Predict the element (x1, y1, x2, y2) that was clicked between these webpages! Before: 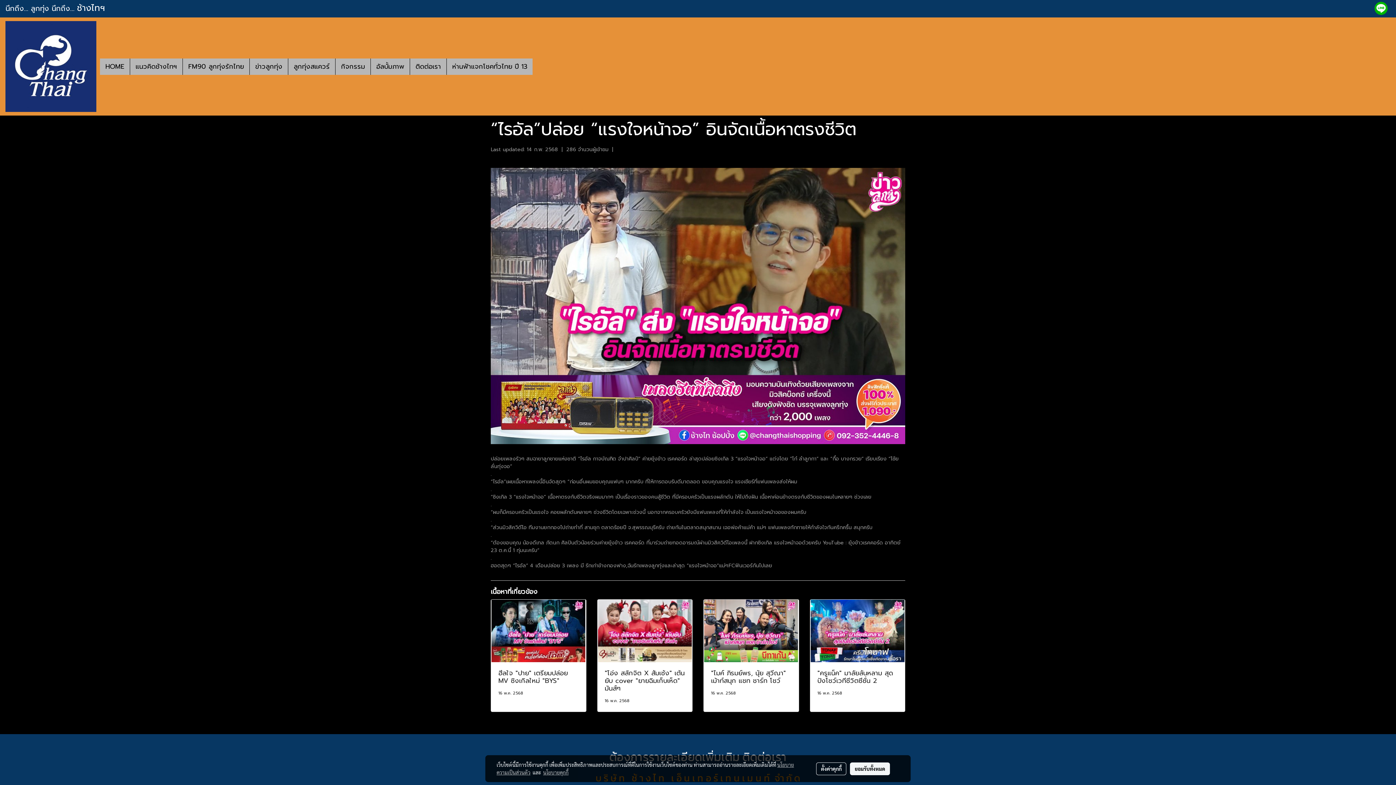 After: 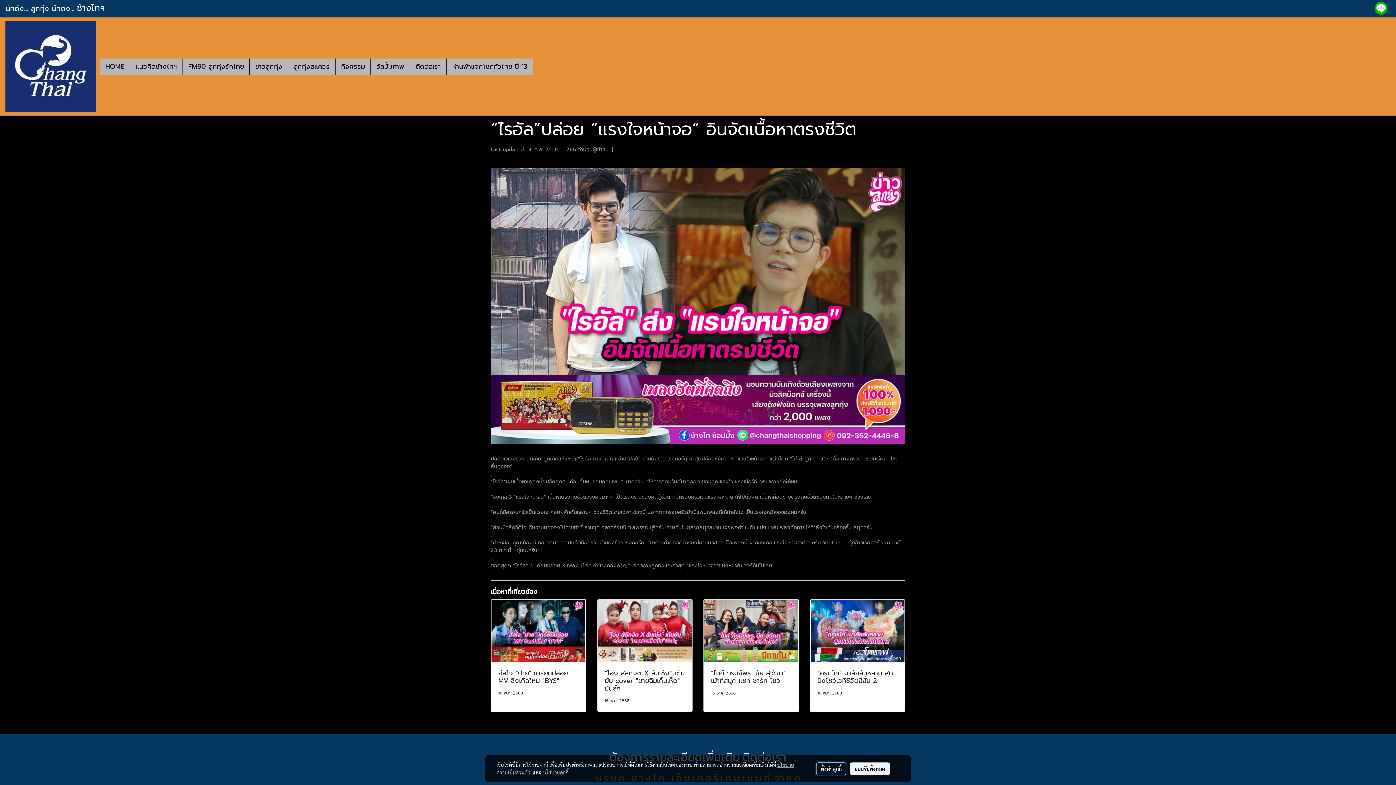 Action: label: ตั้งค่าคุกกี้ bbox: (816, 762, 846, 775)